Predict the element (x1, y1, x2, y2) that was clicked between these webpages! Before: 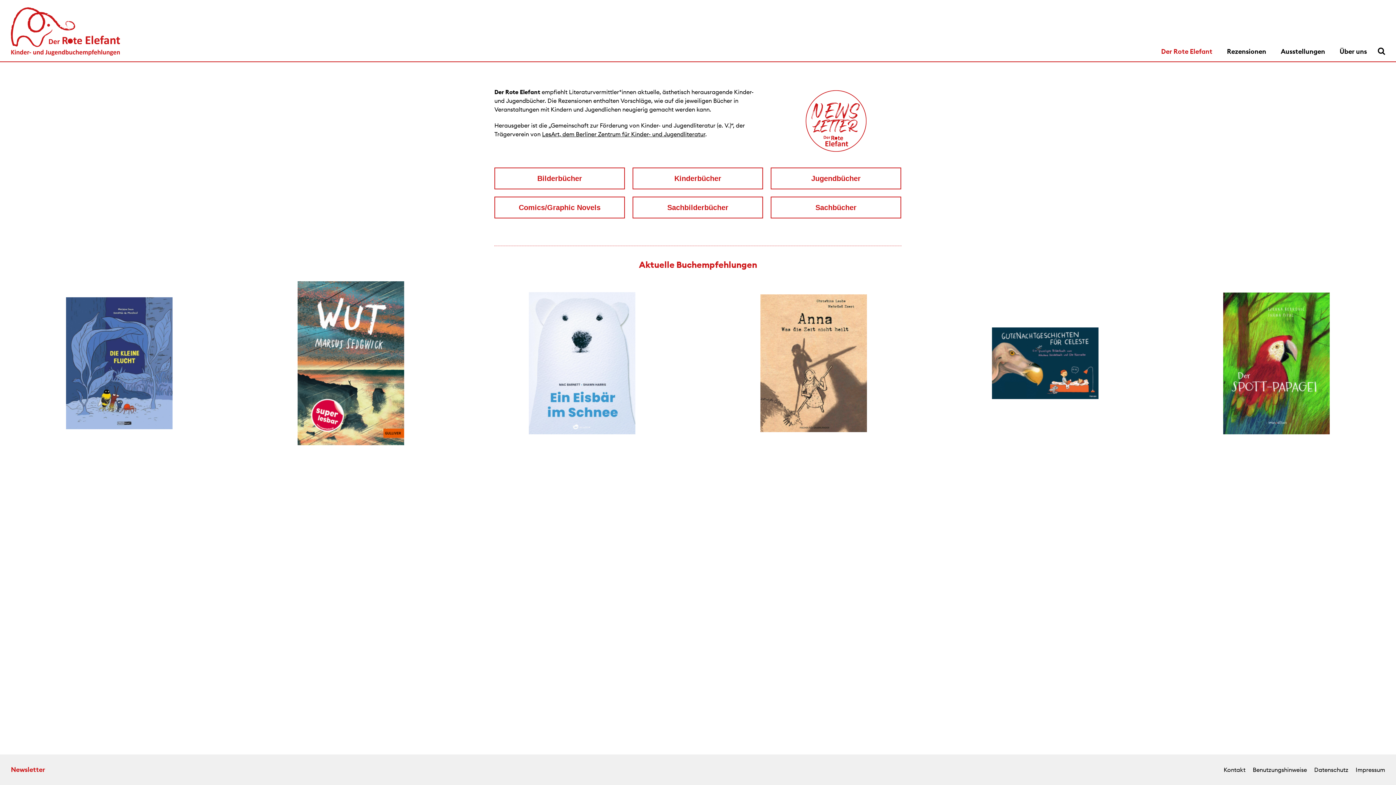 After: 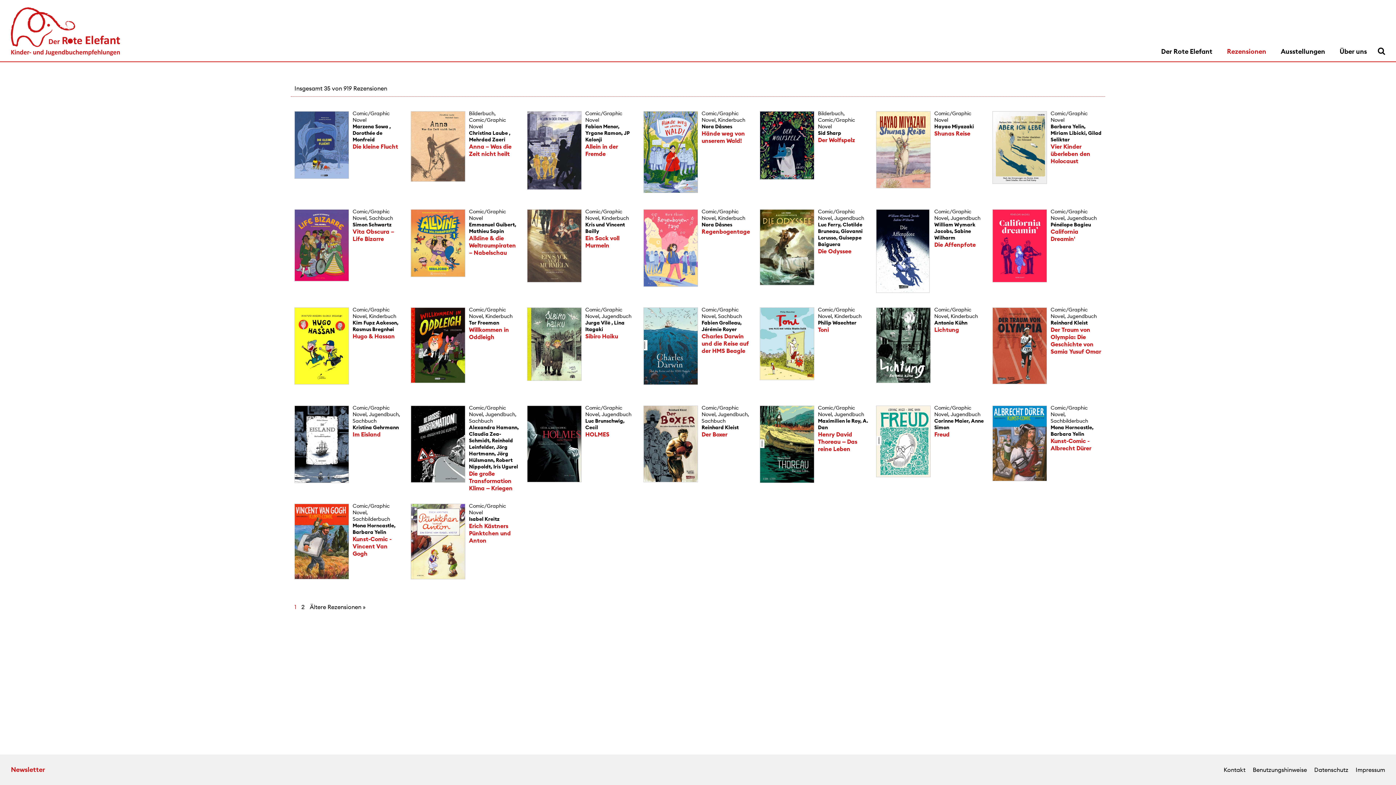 Action: bbox: (494, 196, 625, 218) label: Comics/Graphic Novels